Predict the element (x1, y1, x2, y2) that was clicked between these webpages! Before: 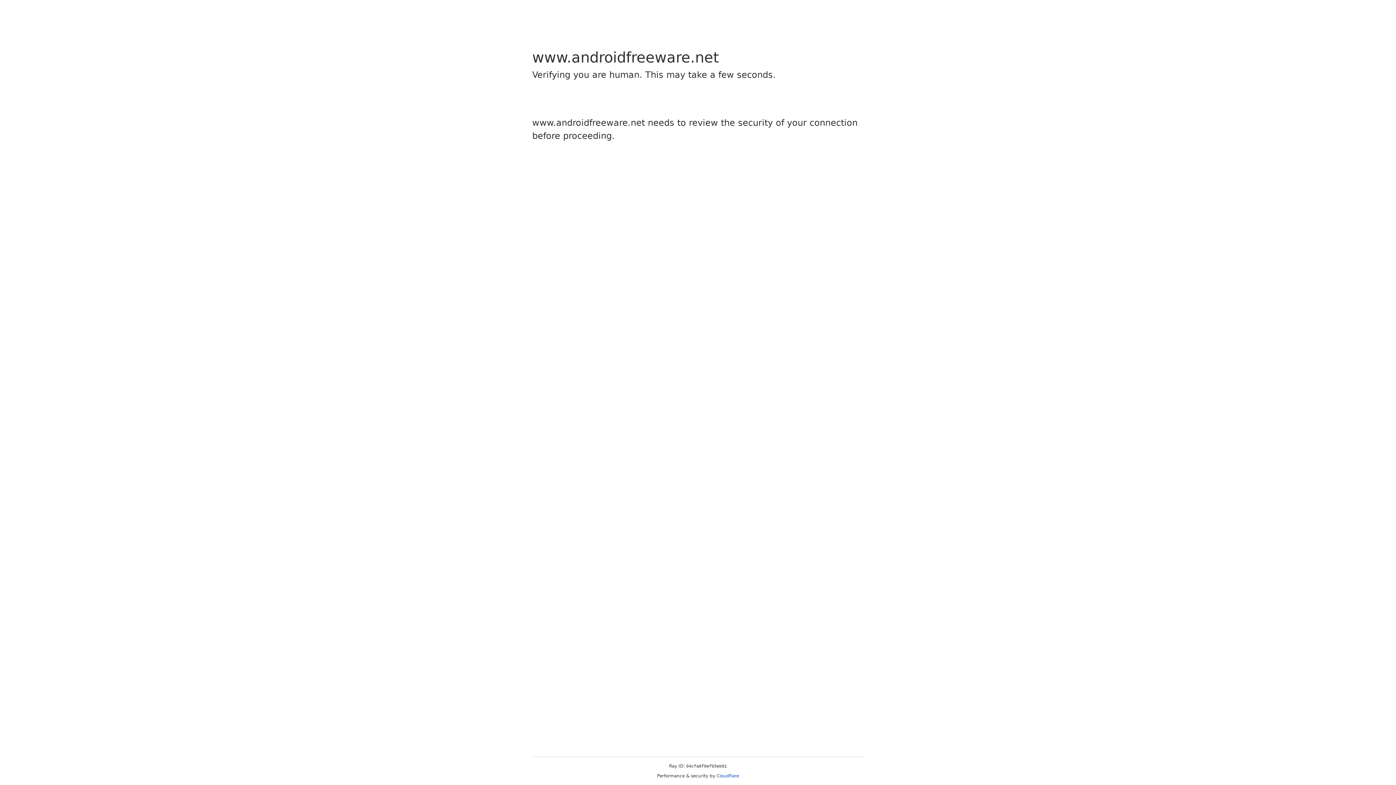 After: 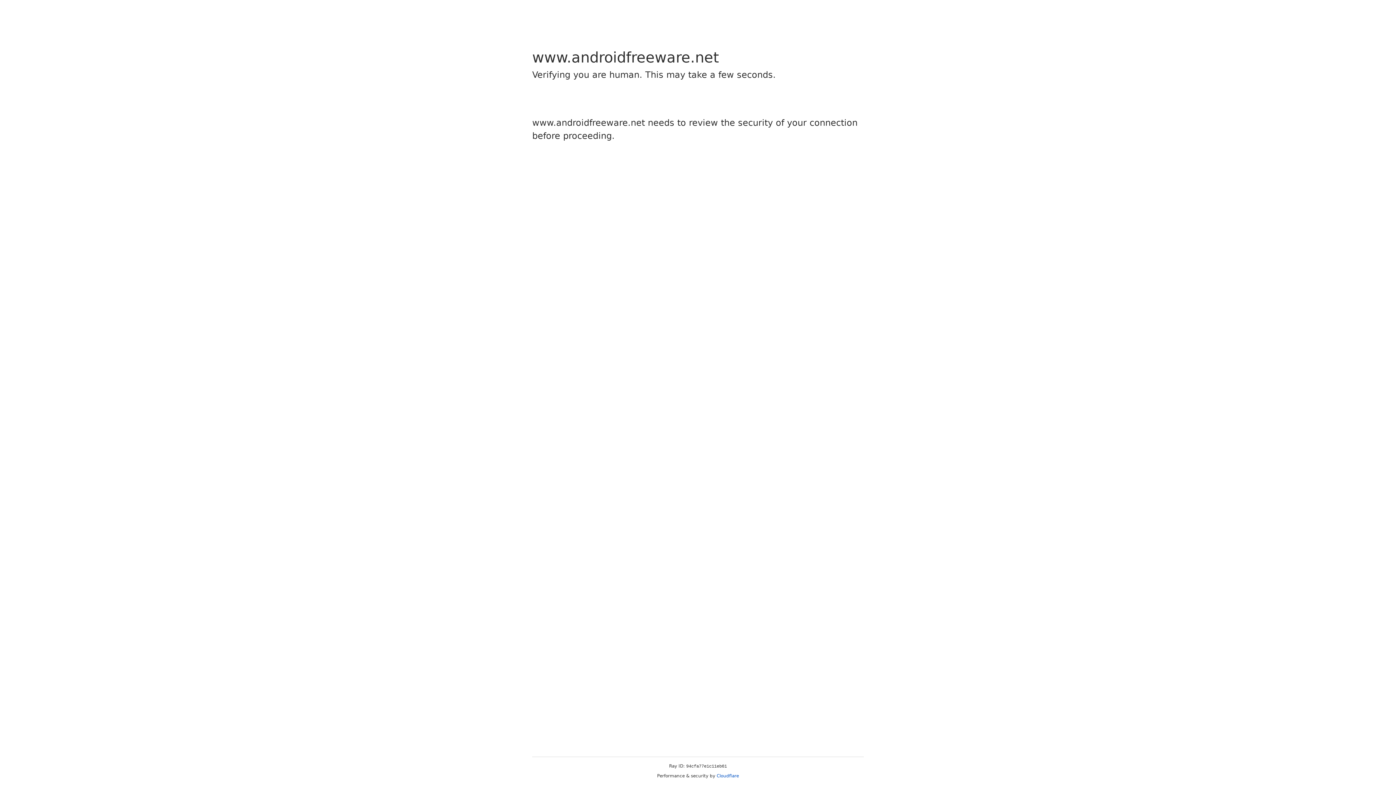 Action: label: Cloudflare bbox: (716, 773, 739, 778)